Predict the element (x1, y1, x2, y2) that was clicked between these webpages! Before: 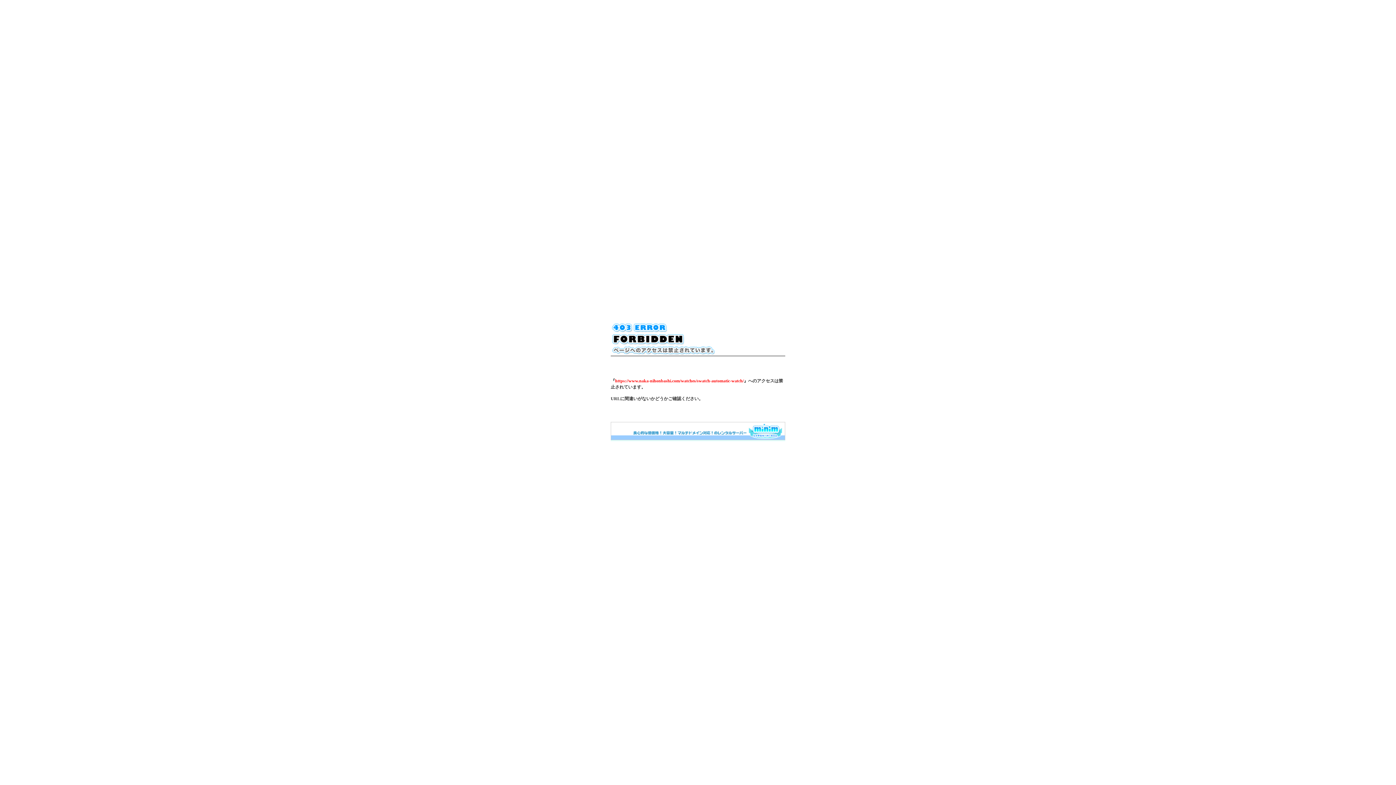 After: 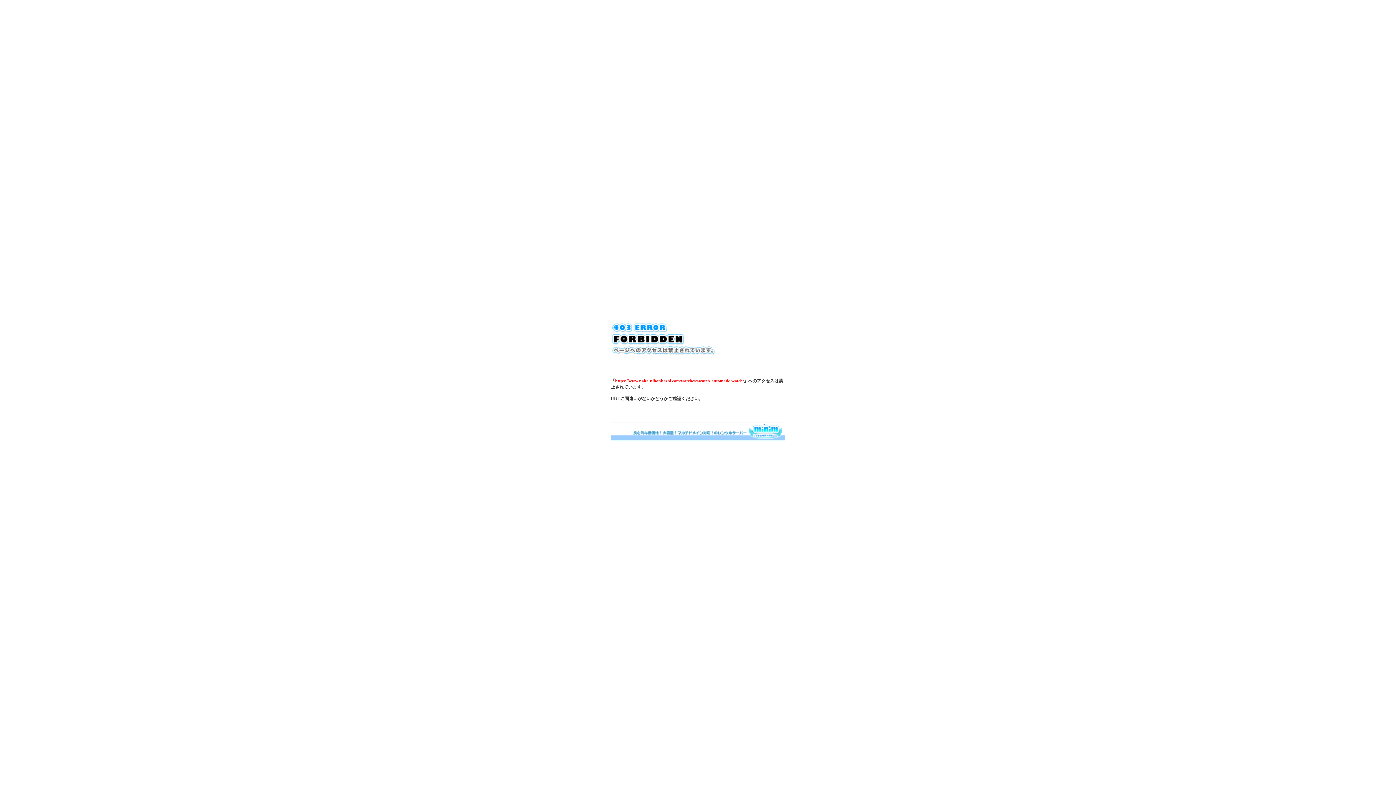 Action: bbox: (610, 436, 785, 441)